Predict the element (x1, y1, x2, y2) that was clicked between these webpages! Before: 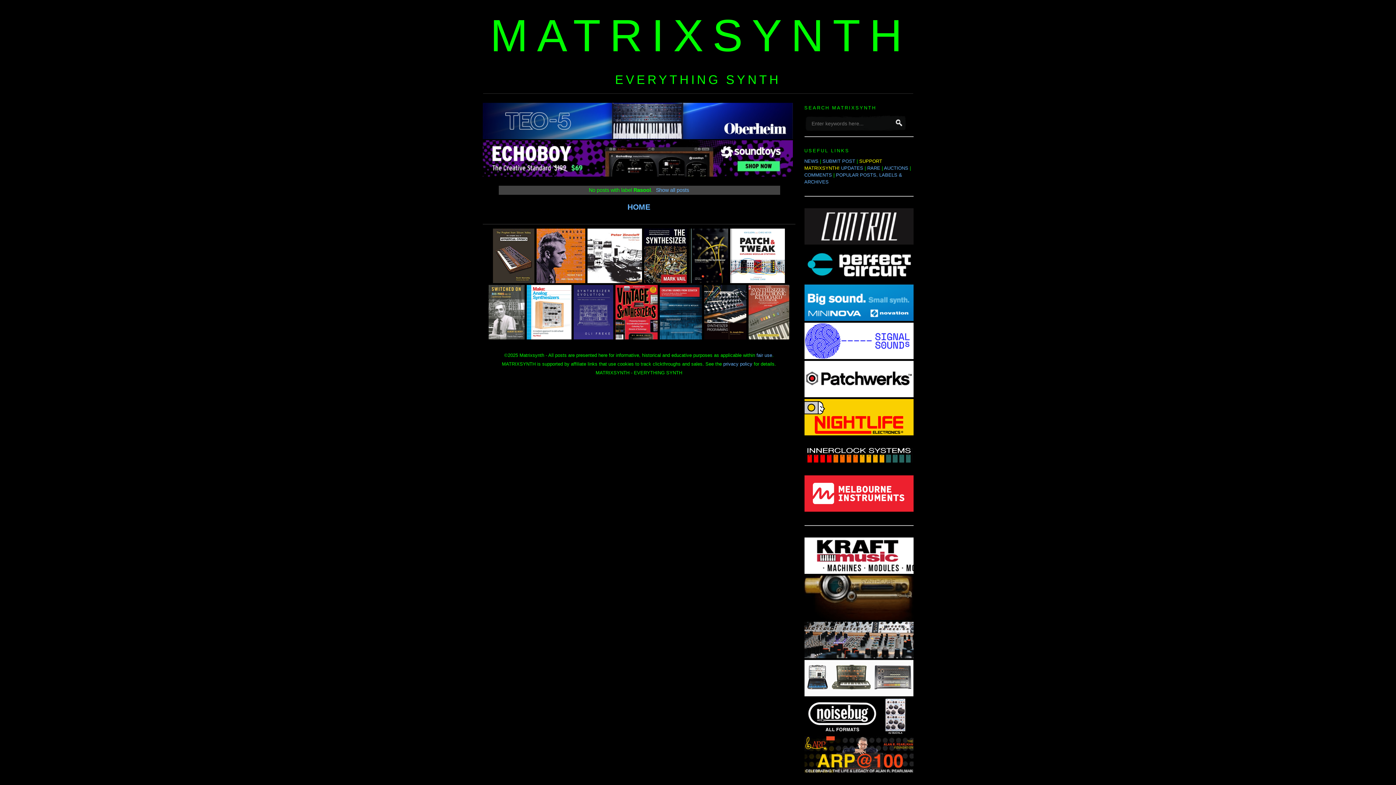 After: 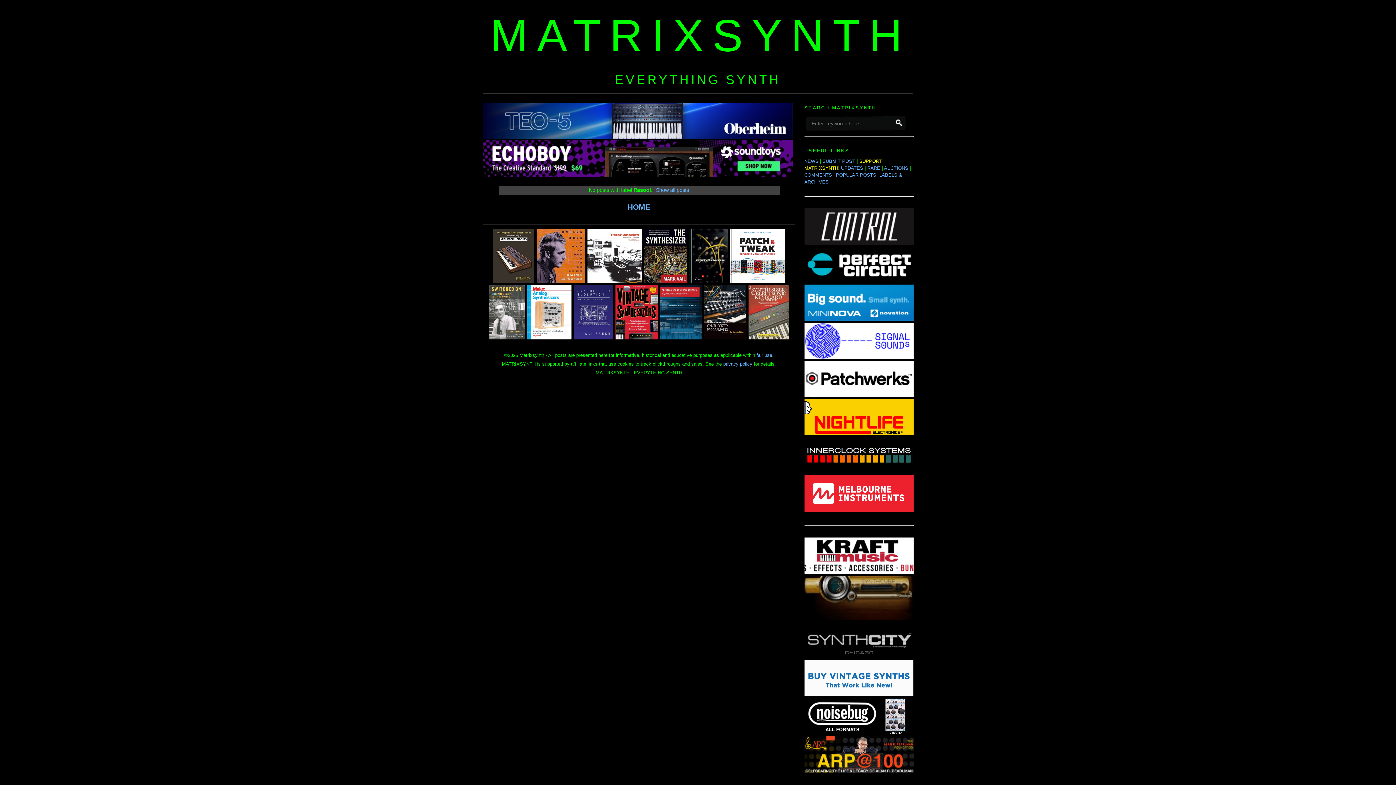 Action: bbox: (804, 278, 913, 283)